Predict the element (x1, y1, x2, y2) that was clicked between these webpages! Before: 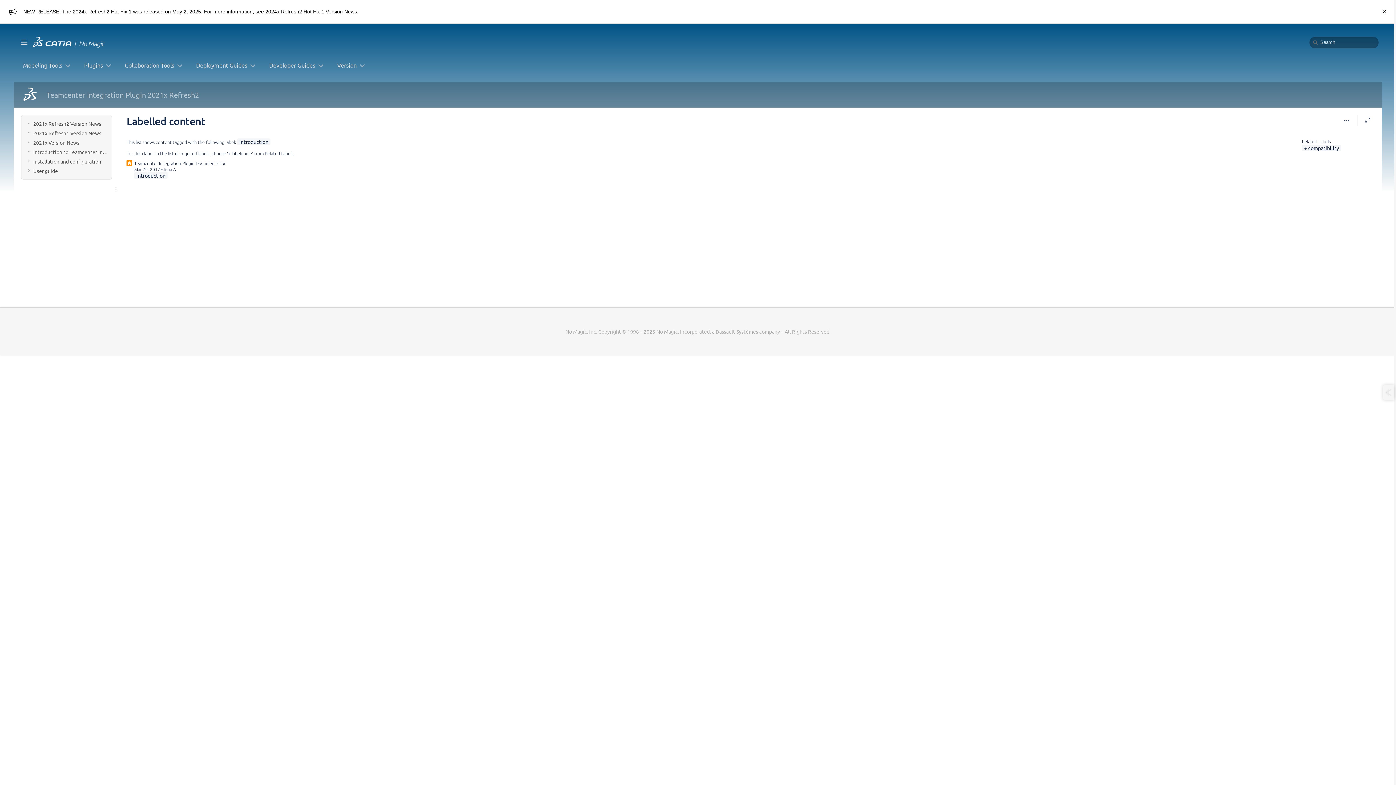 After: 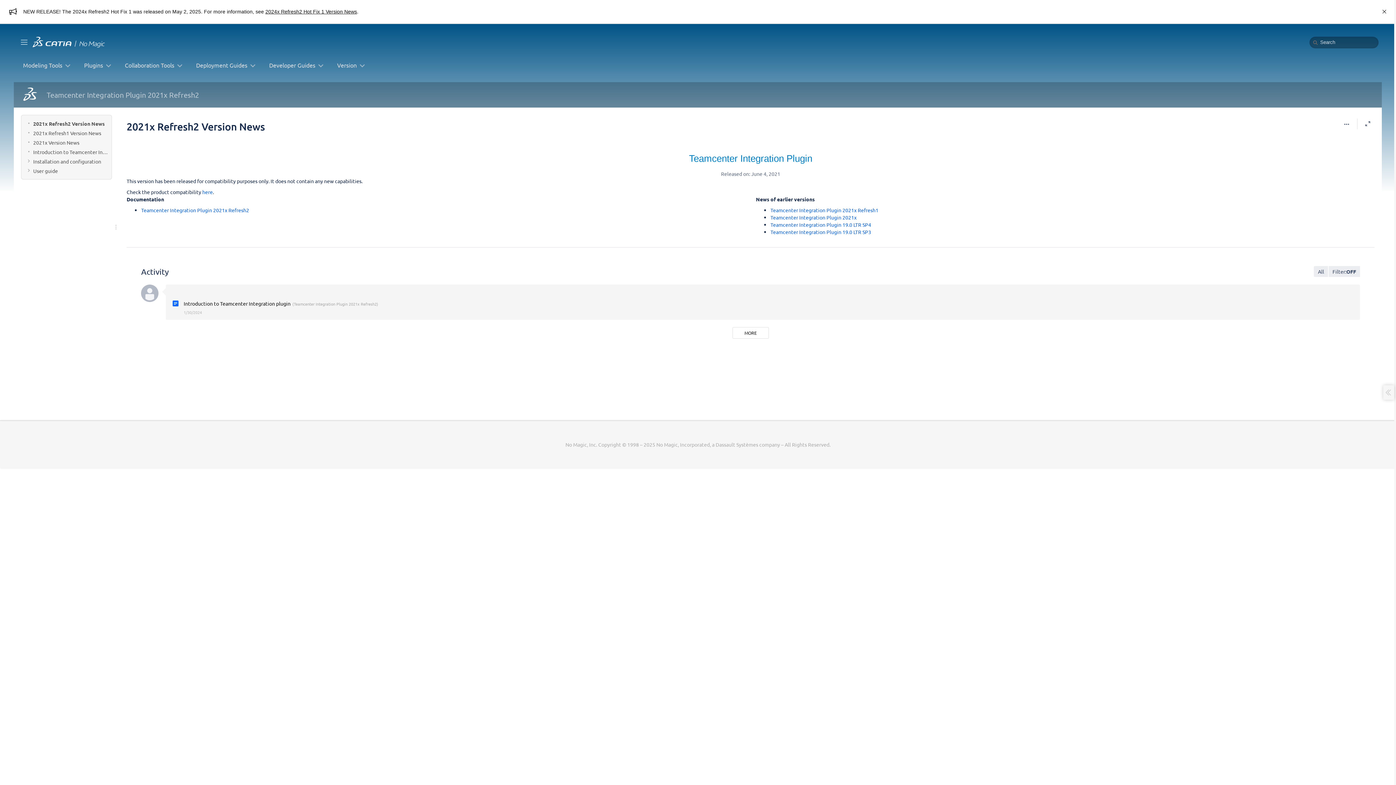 Action: label: 2021x Refresh2 Version News bbox: (33, 118, 108, 128)